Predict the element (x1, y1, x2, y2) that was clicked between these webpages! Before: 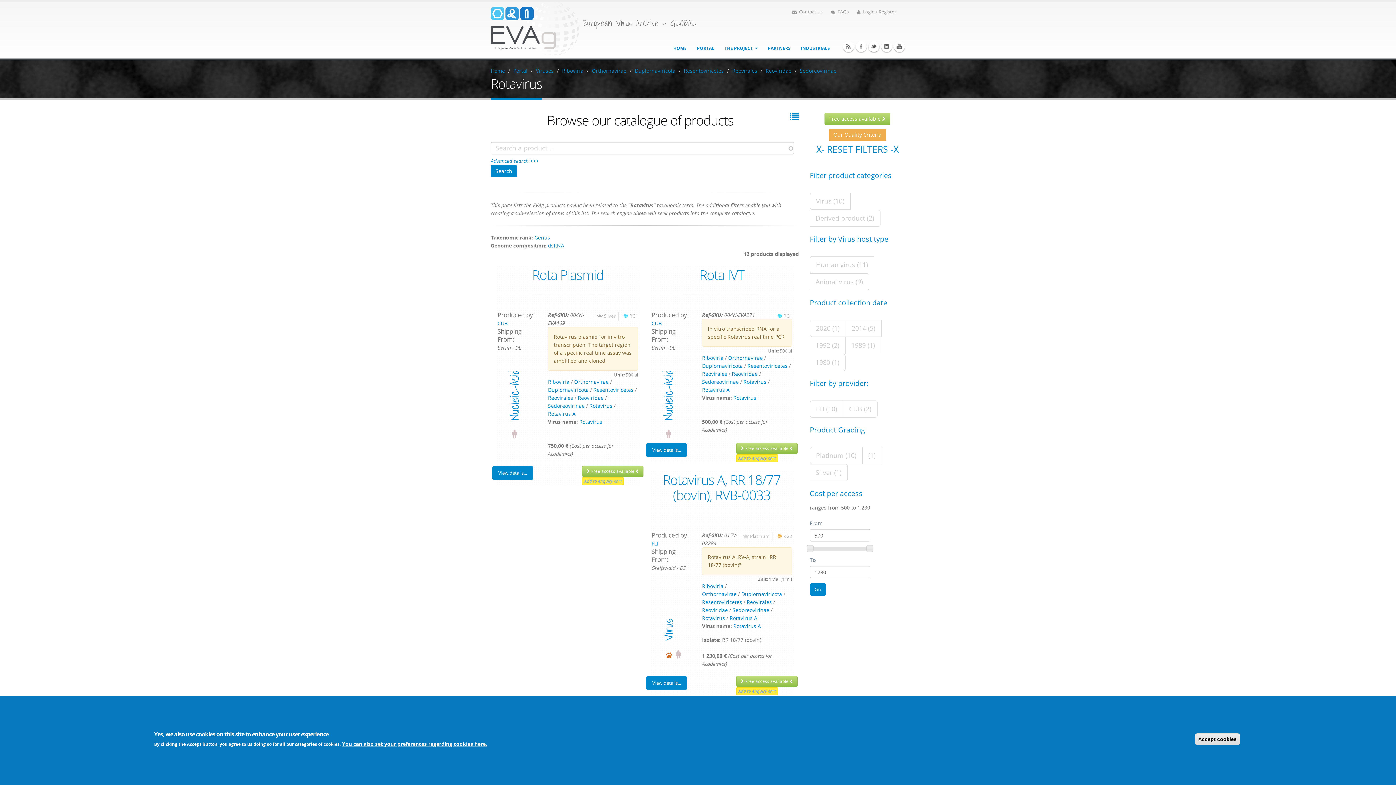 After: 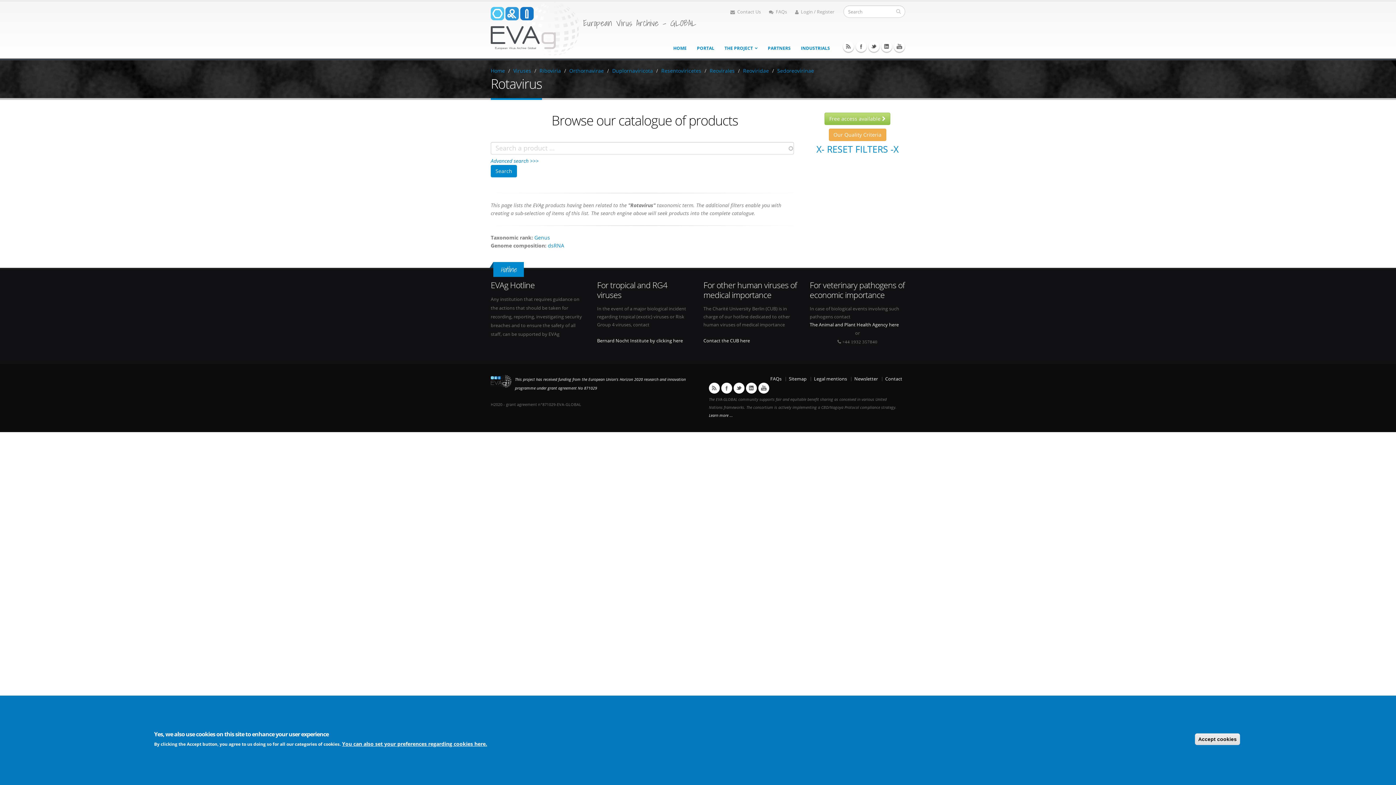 Action: bbox: (809, 464, 847, 481) label: Silver (1)